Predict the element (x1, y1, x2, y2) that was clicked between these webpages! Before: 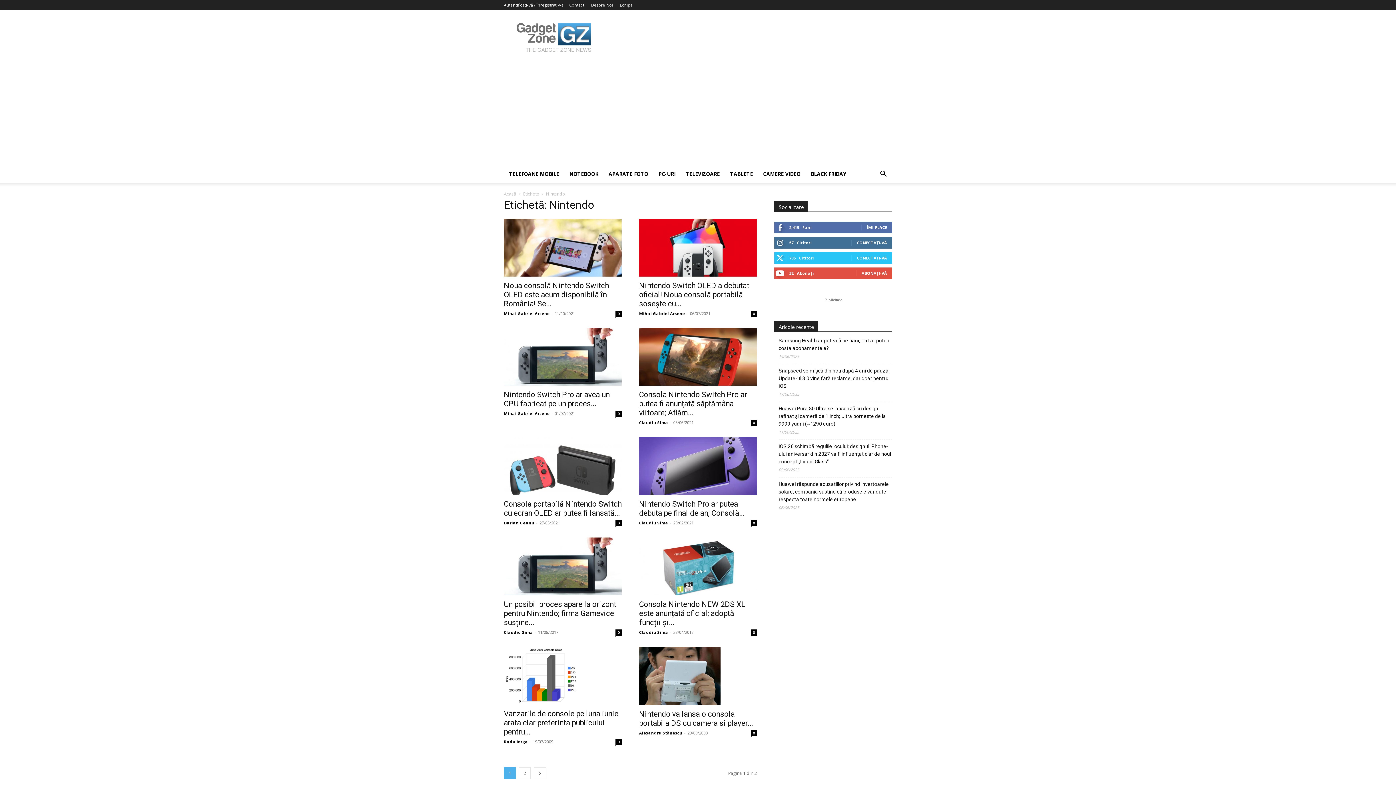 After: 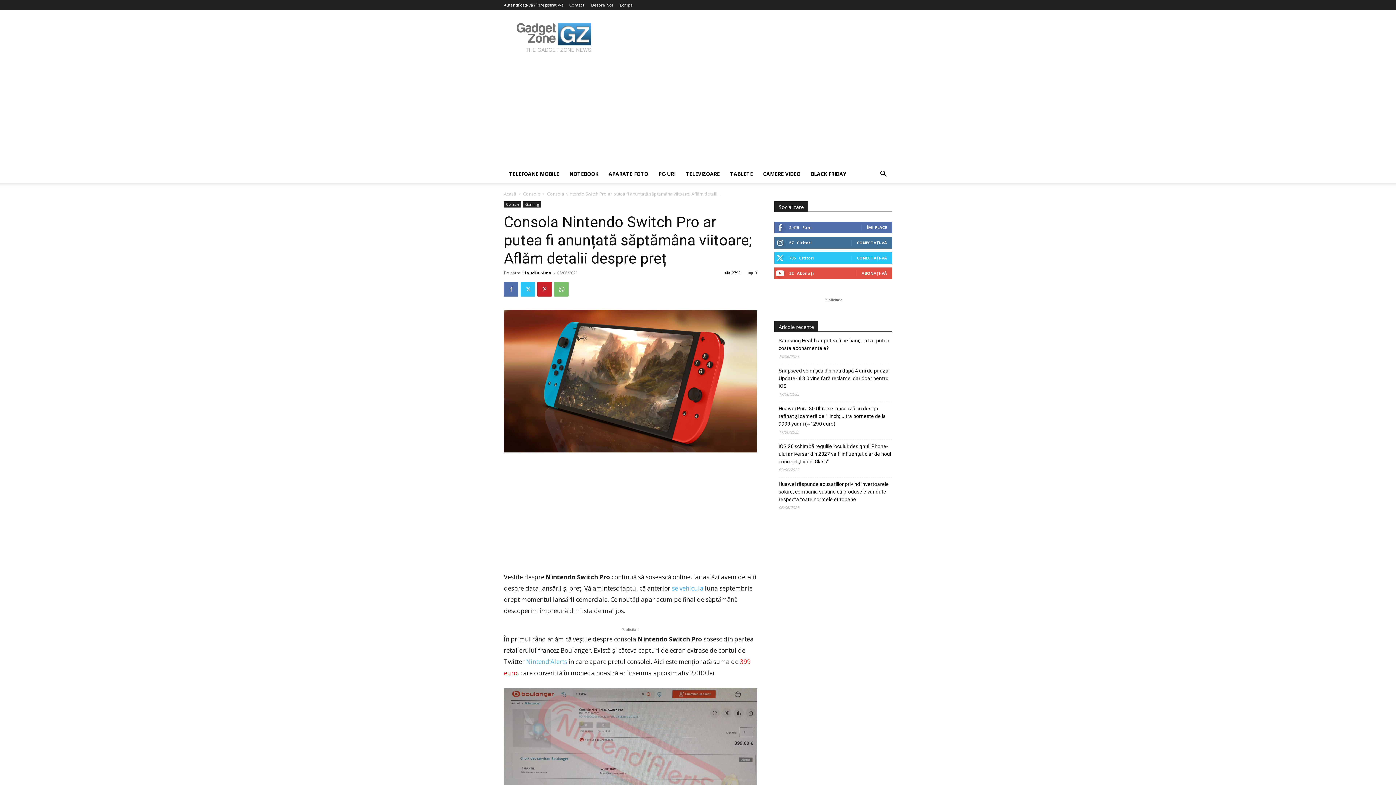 Action: bbox: (639, 328, 757, 385)